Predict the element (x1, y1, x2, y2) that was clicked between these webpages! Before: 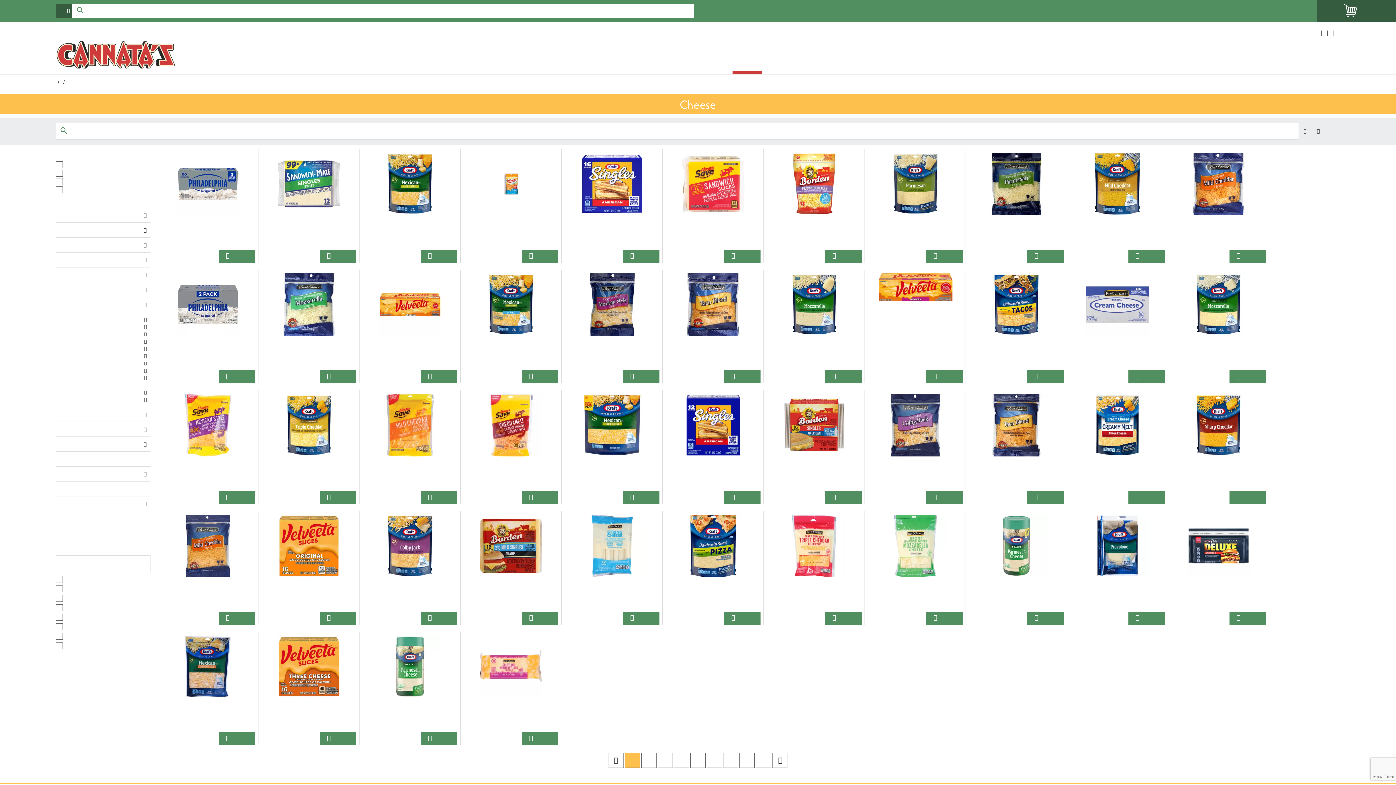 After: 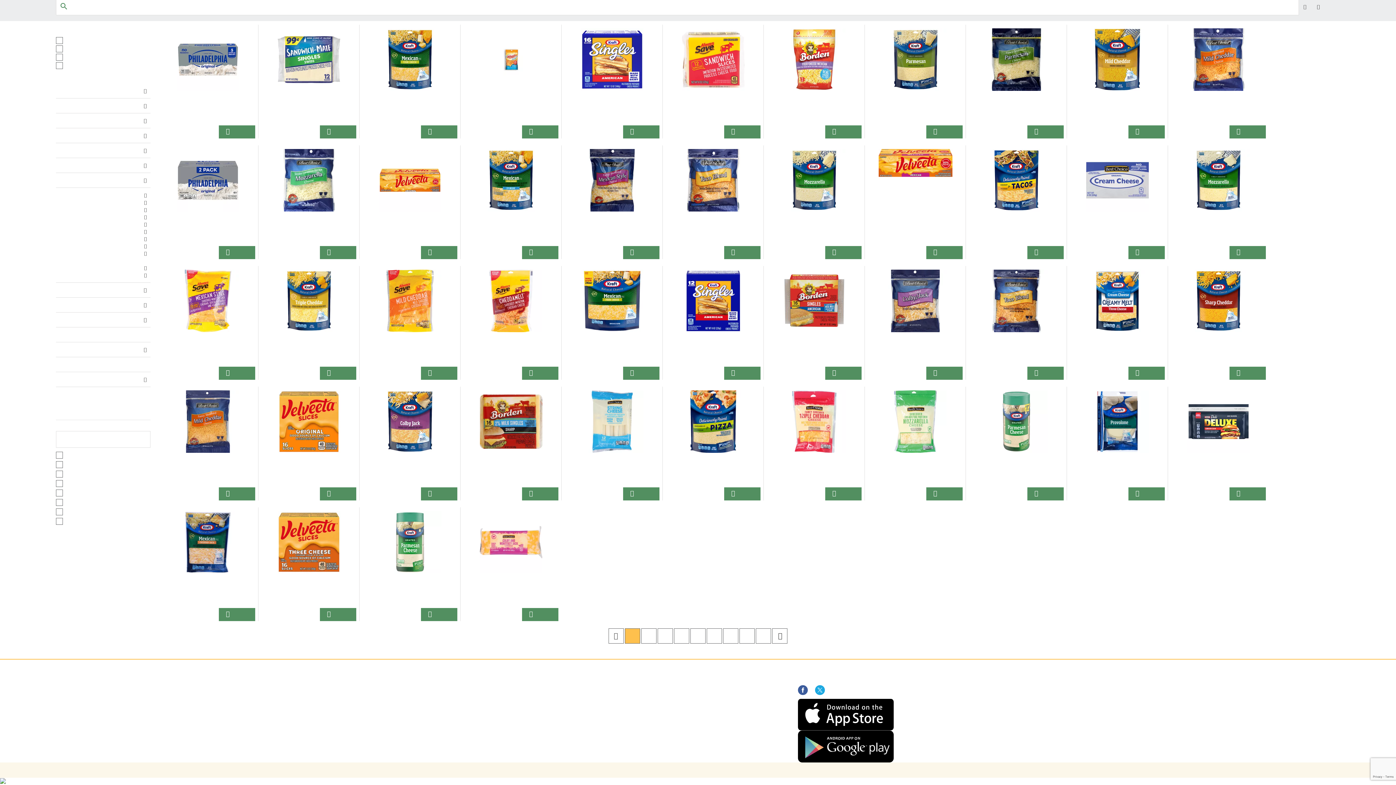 Action: bbox: (798, 768, 894, 800) label: Download Cannata's Market Mobile App from Google Play